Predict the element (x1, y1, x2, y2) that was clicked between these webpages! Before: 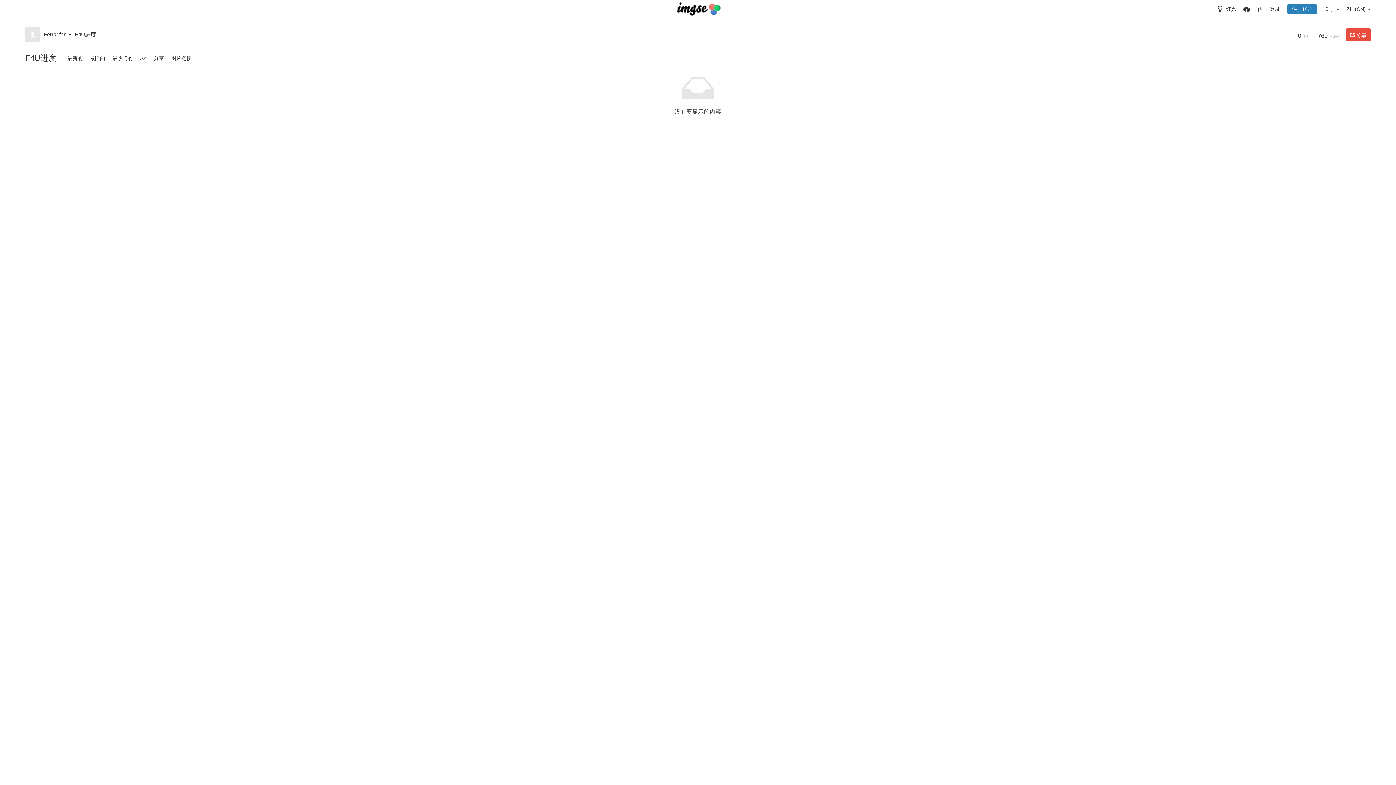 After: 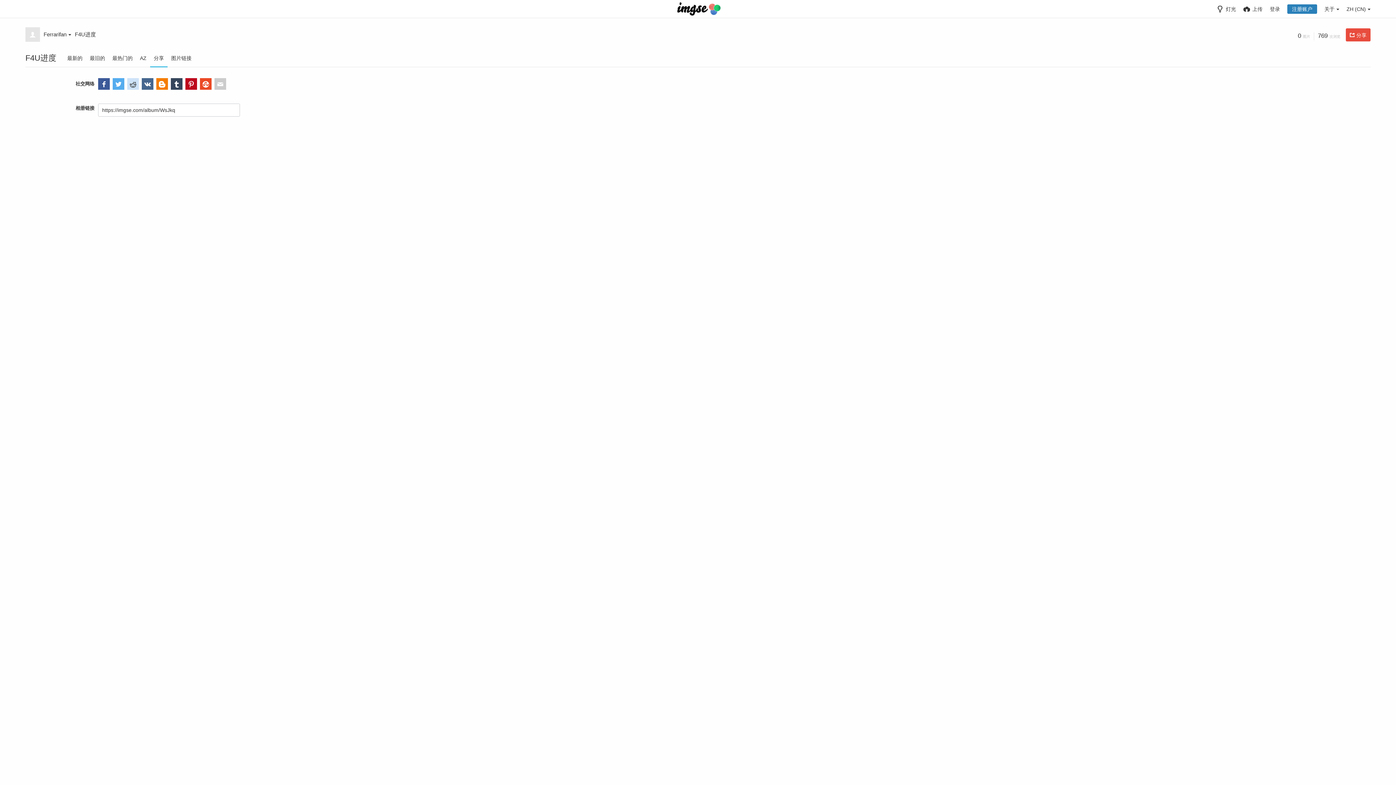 Action: label: 分享 bbox: (150, 49, 167, 67)